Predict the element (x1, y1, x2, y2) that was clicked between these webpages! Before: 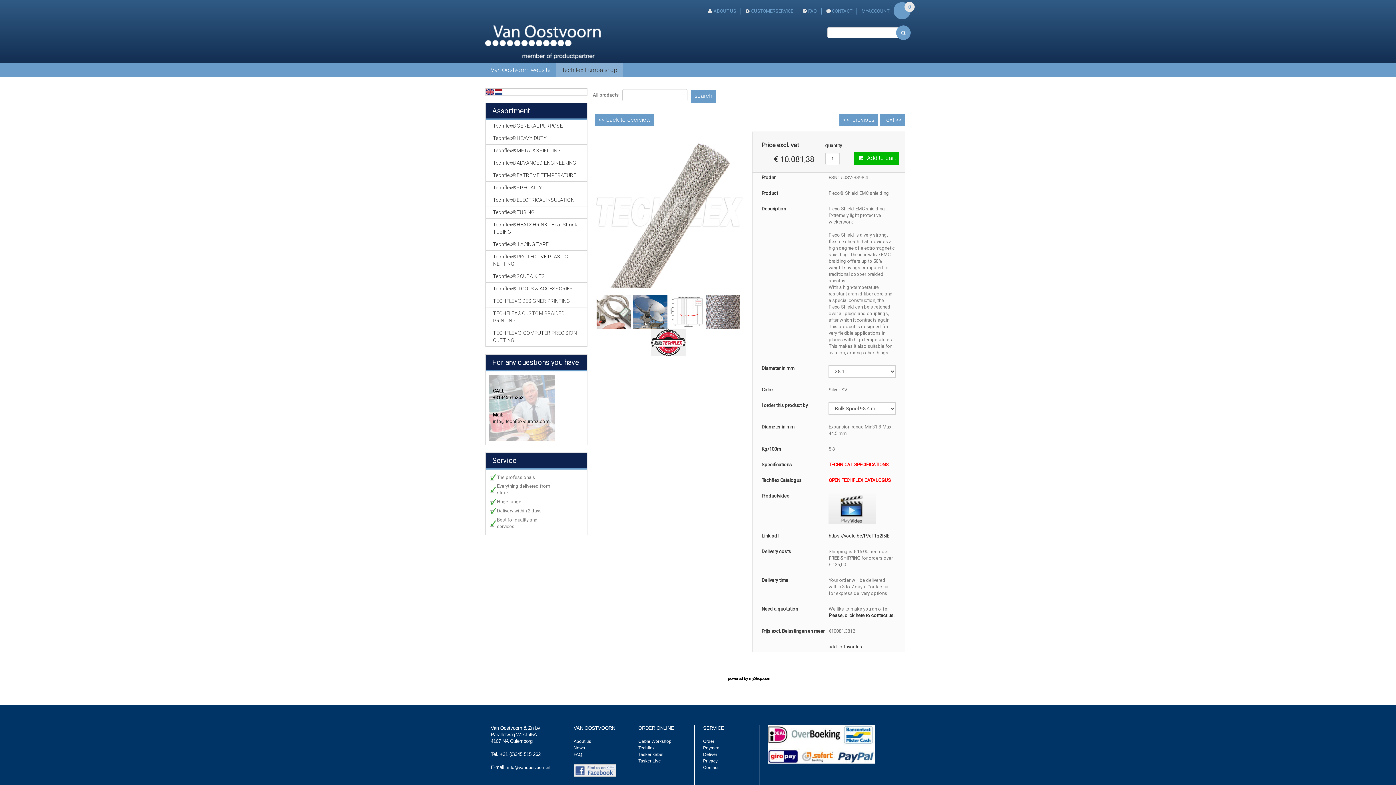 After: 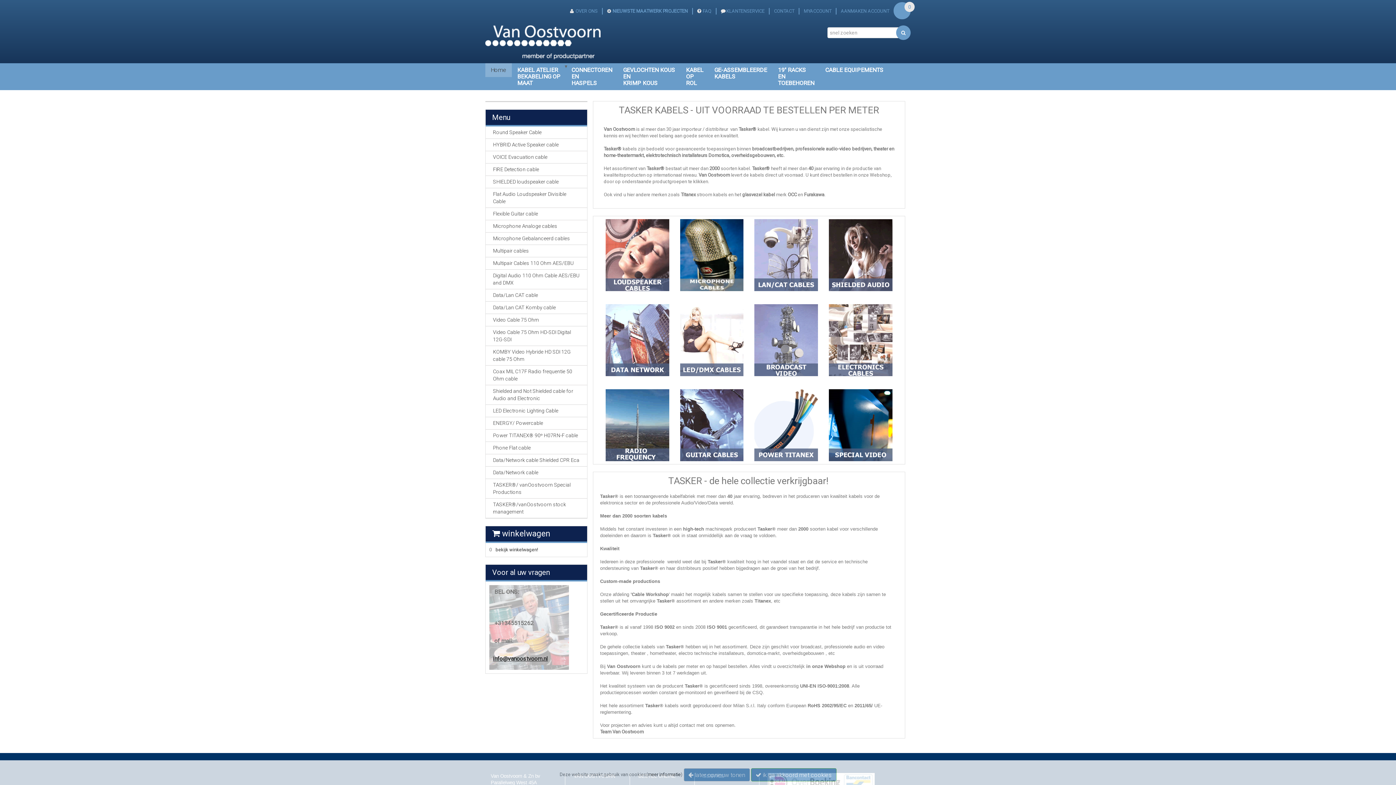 Action: label: Tasker kabel bbox: (638, 752, 663, 757)